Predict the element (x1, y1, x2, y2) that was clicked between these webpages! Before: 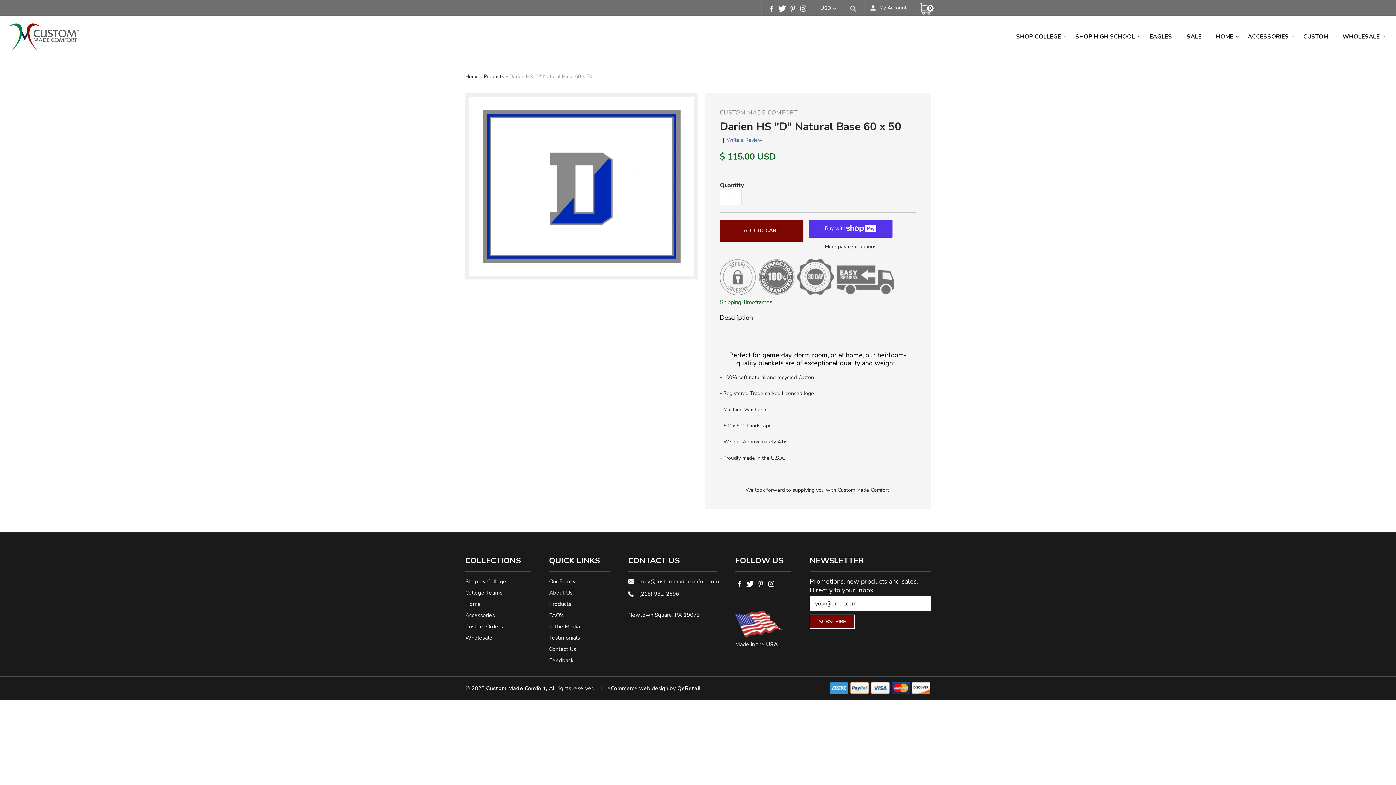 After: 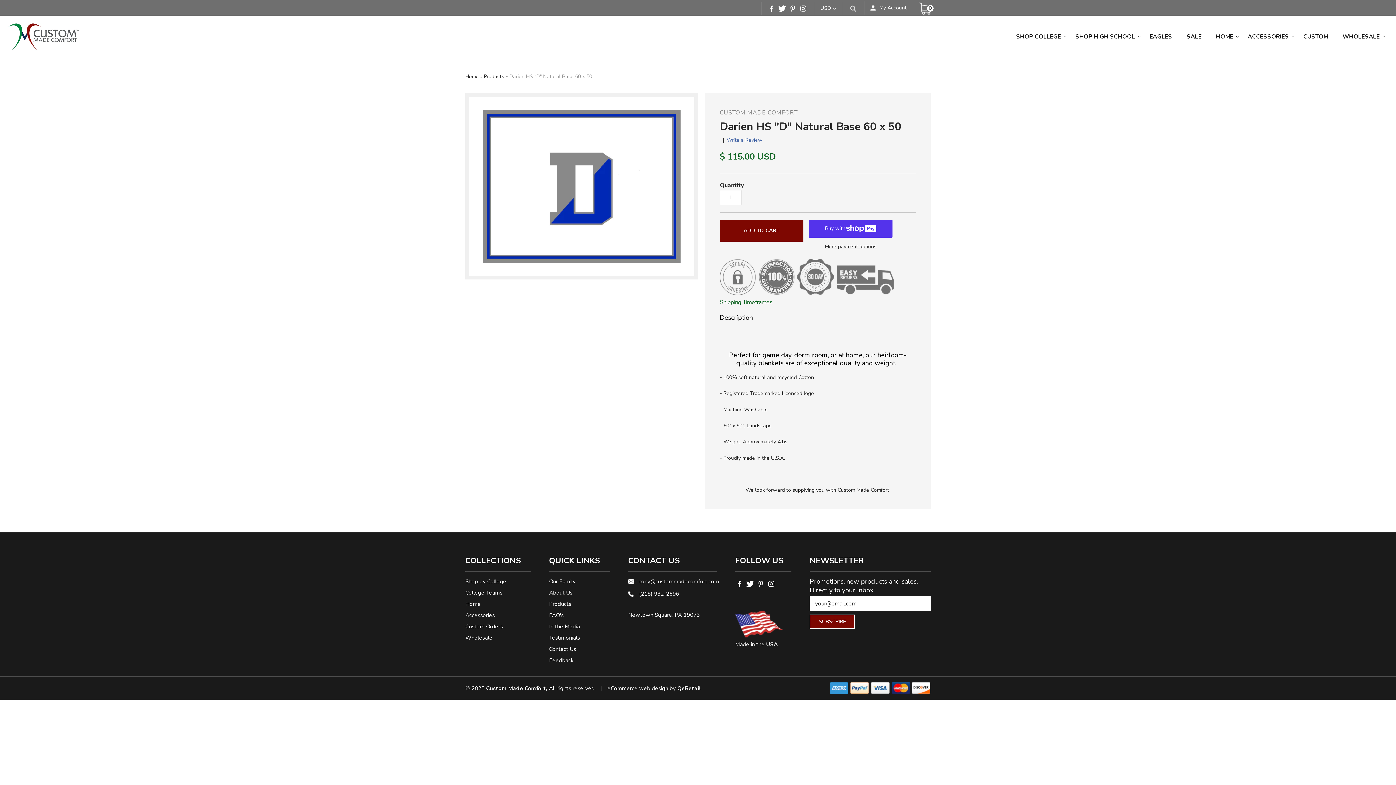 Action: bbox: (788, 1, 797, 14) label: Pinterest